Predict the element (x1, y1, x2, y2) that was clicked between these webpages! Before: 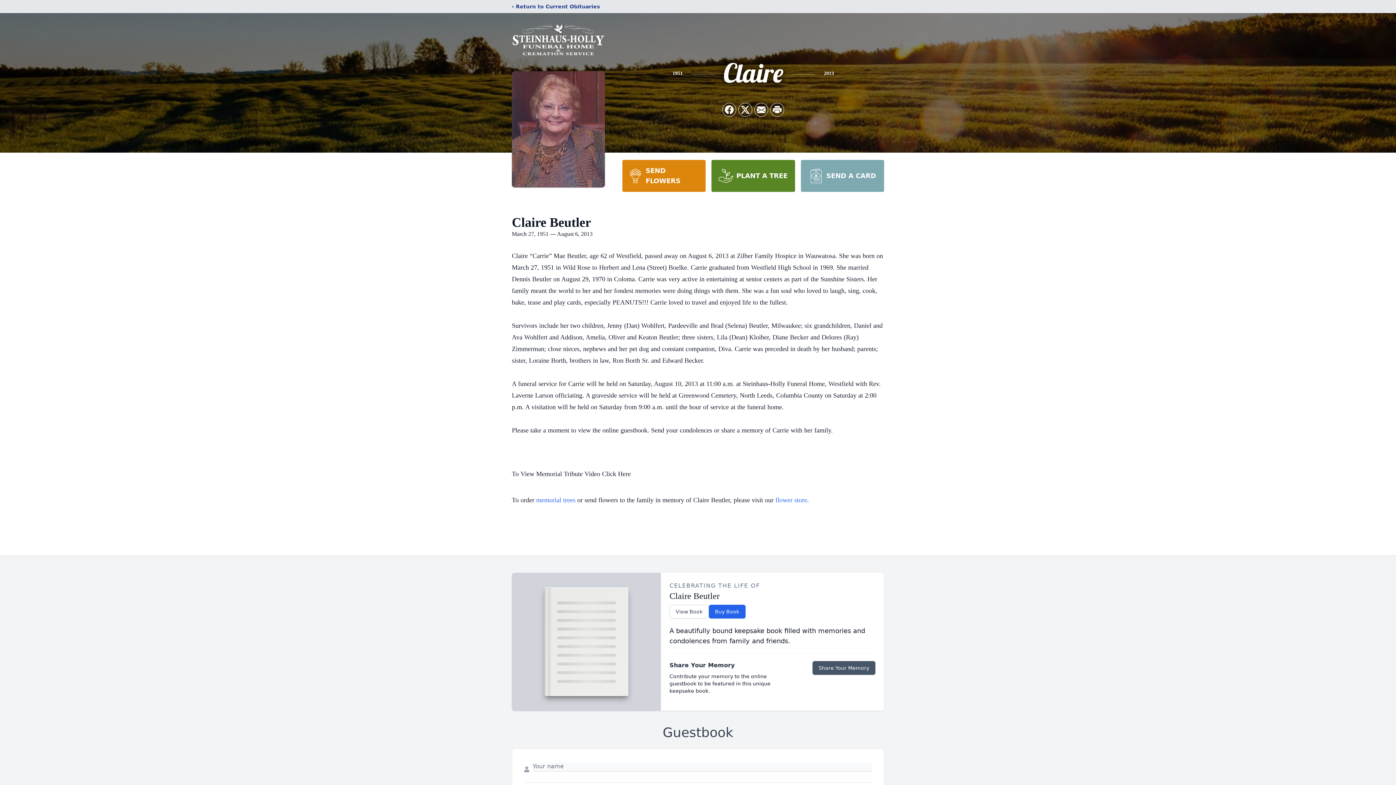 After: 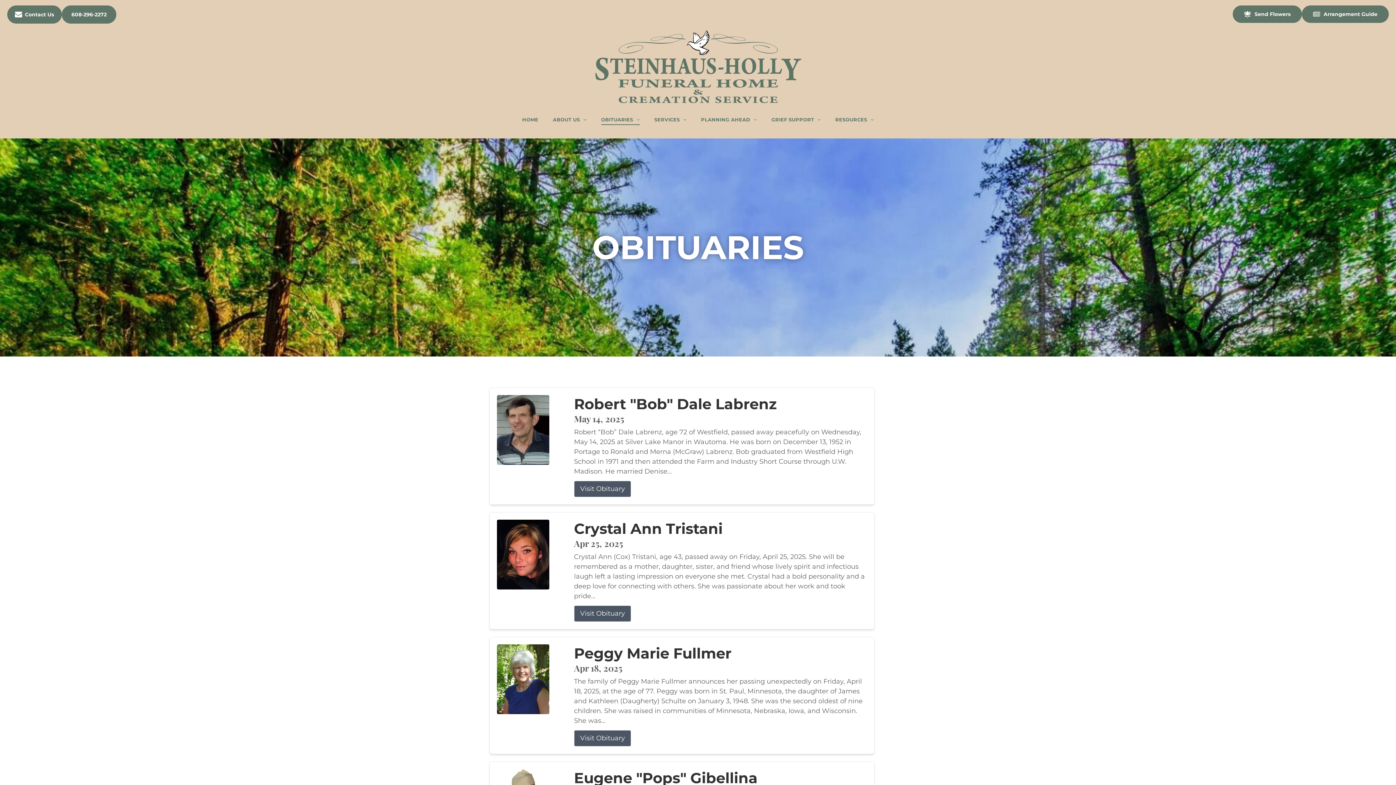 Action: bbox: (512, 2, 600, 10) label: ‹ Return to Current Obituaries